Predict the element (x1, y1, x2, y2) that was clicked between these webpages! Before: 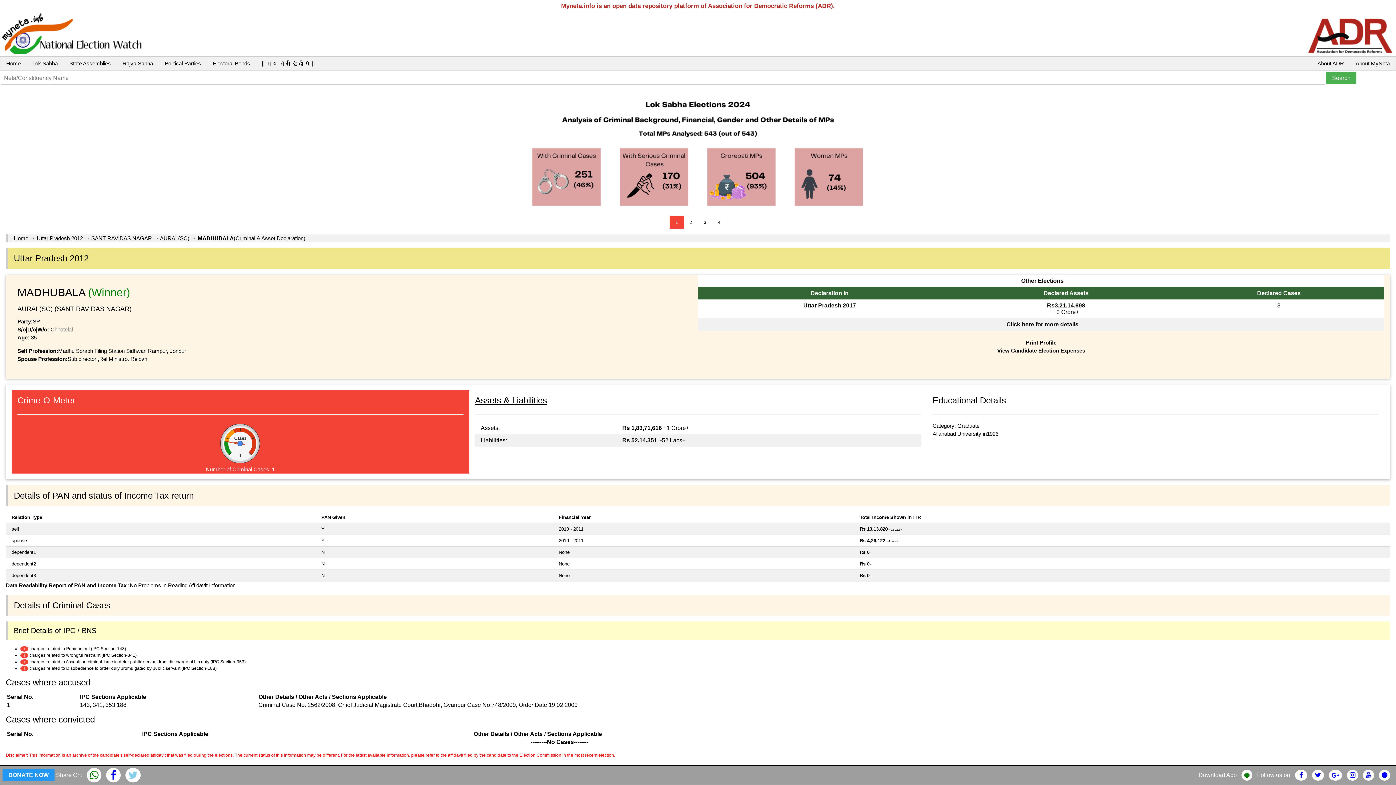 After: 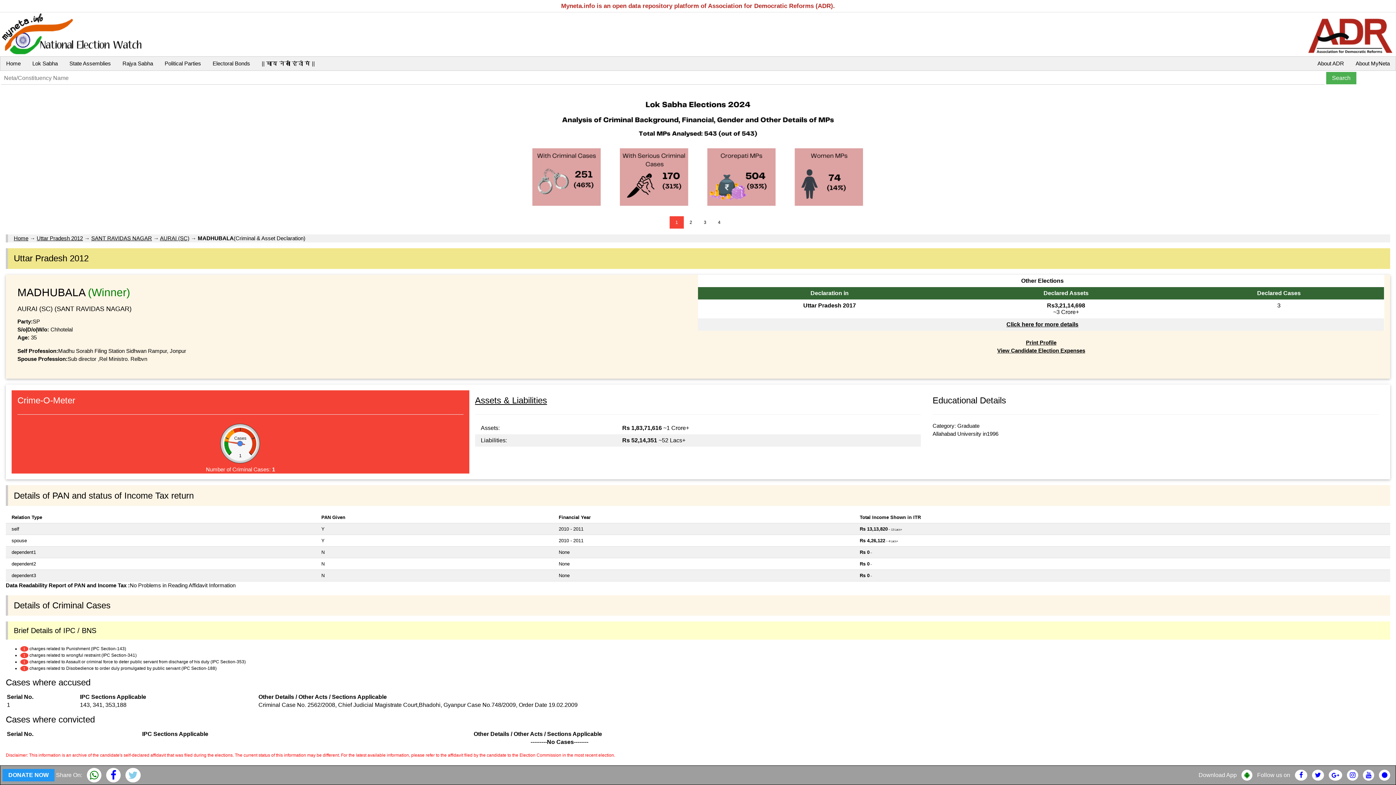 Action: bbox: (1363, 772, 1374, 778)